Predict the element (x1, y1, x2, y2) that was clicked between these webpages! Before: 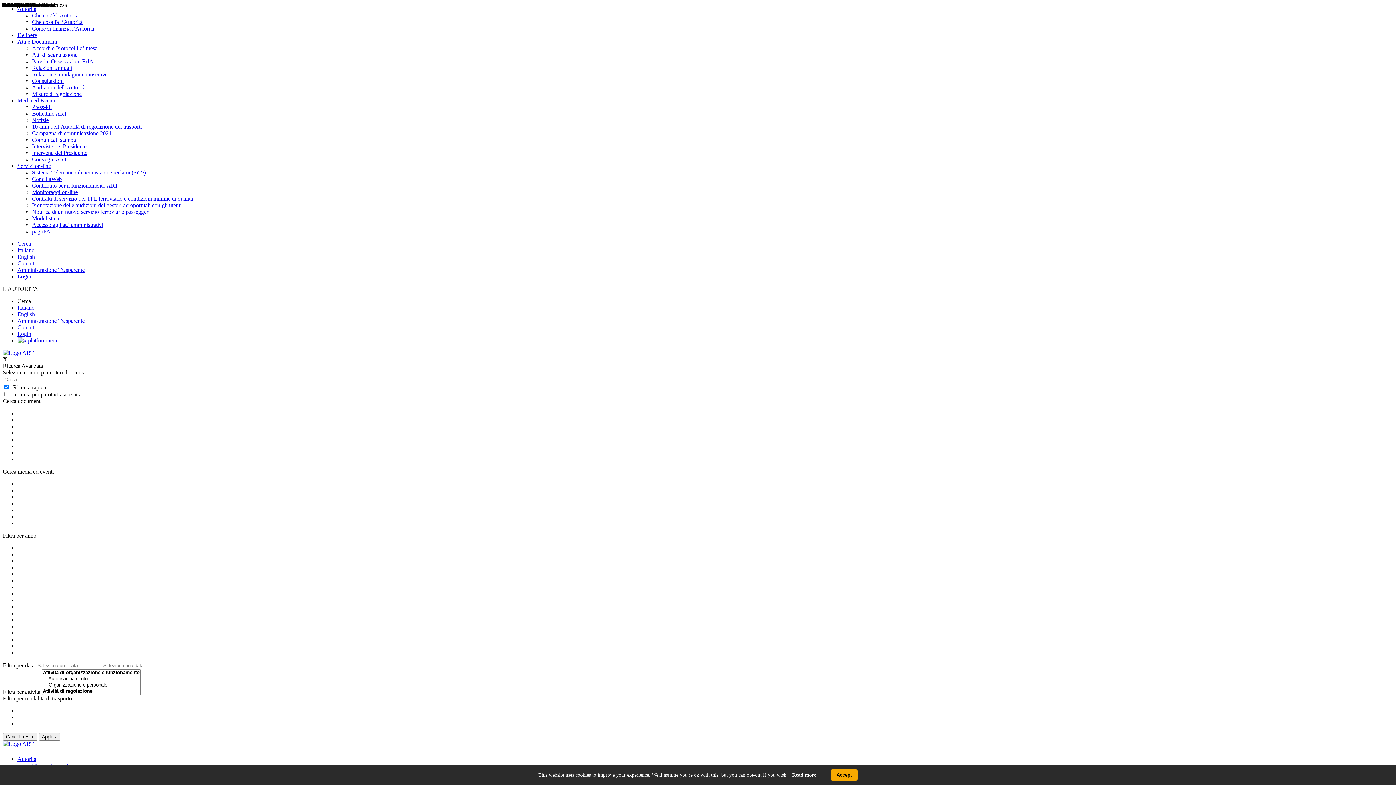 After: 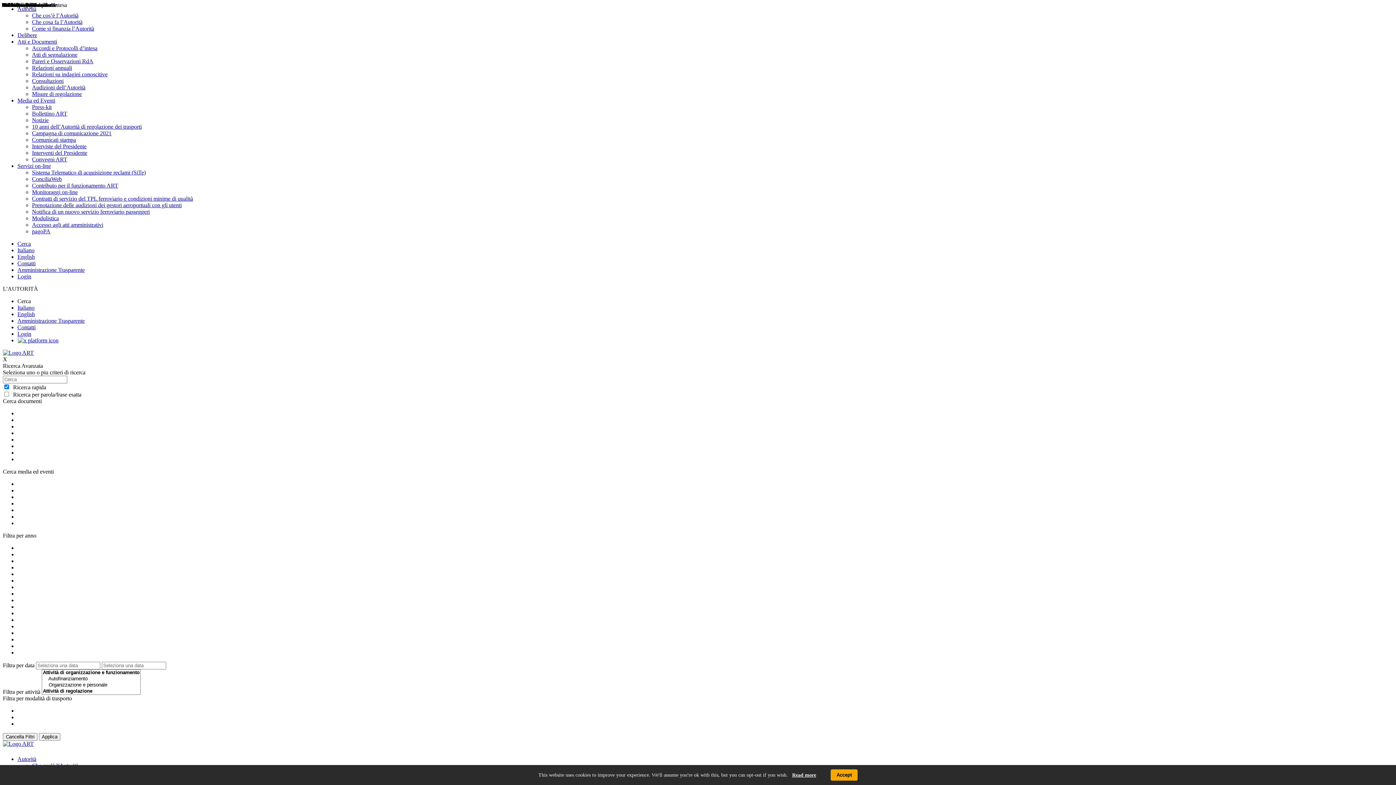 Action: label: Read more bbox: (792, 772, 816, 778)